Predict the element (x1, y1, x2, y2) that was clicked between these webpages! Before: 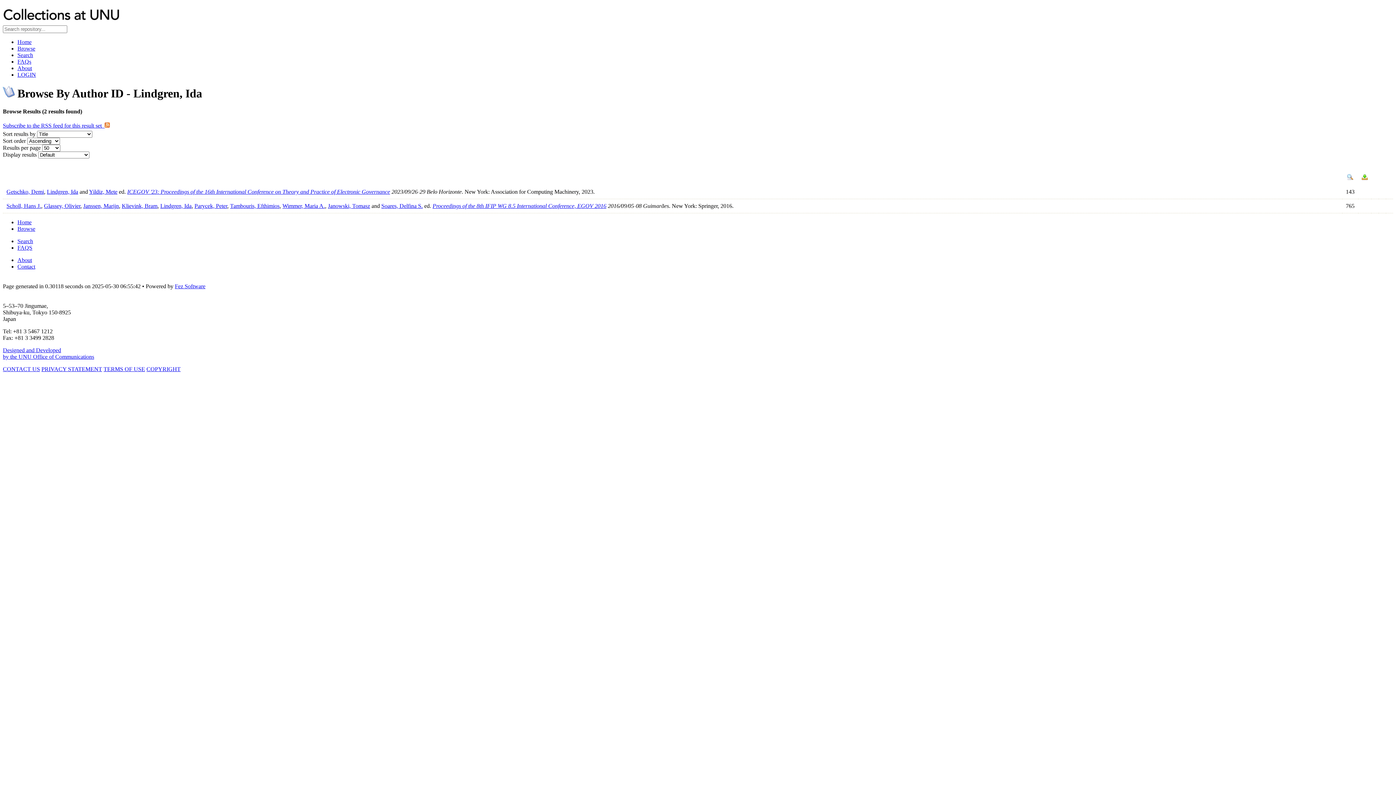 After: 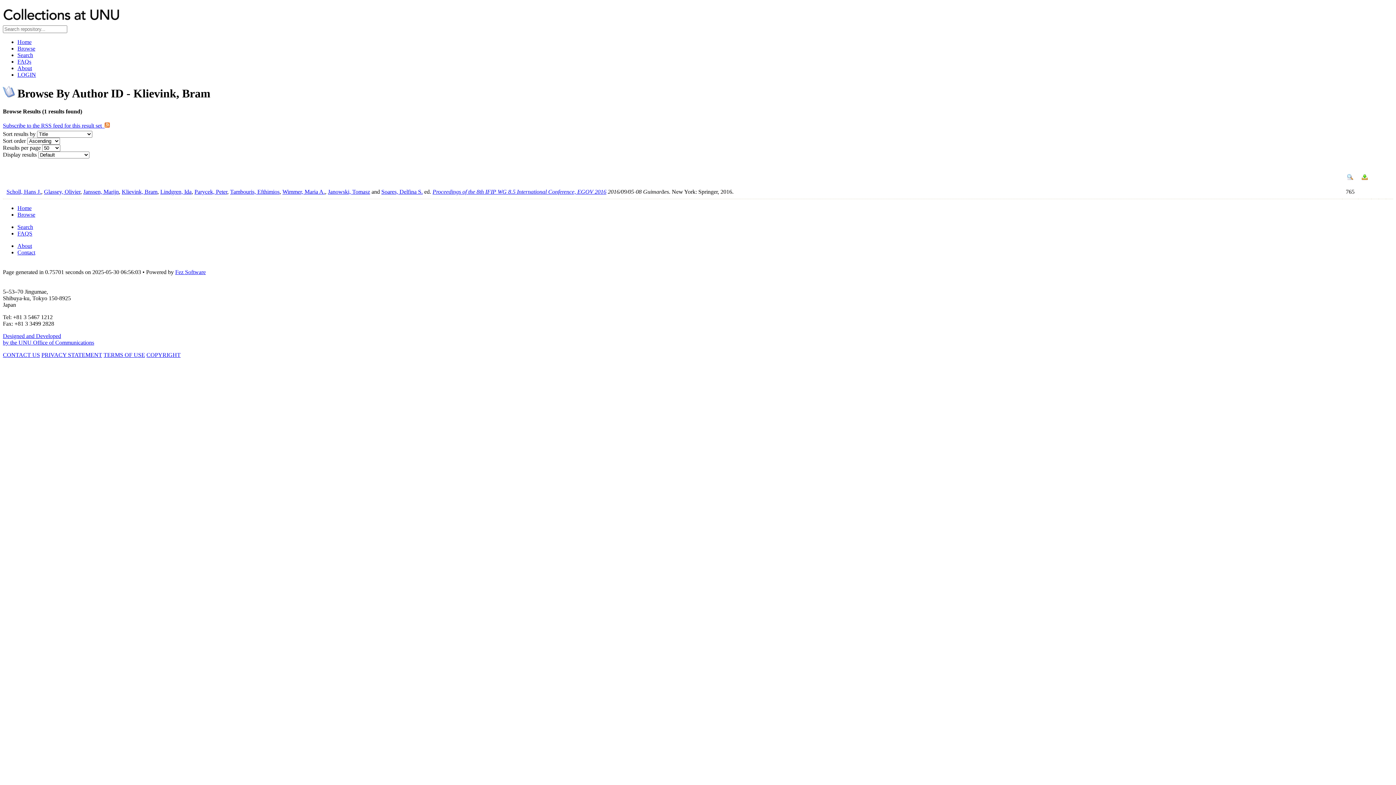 Action: bbox: (121, 202, 157, 209) label: Klievink, Bram